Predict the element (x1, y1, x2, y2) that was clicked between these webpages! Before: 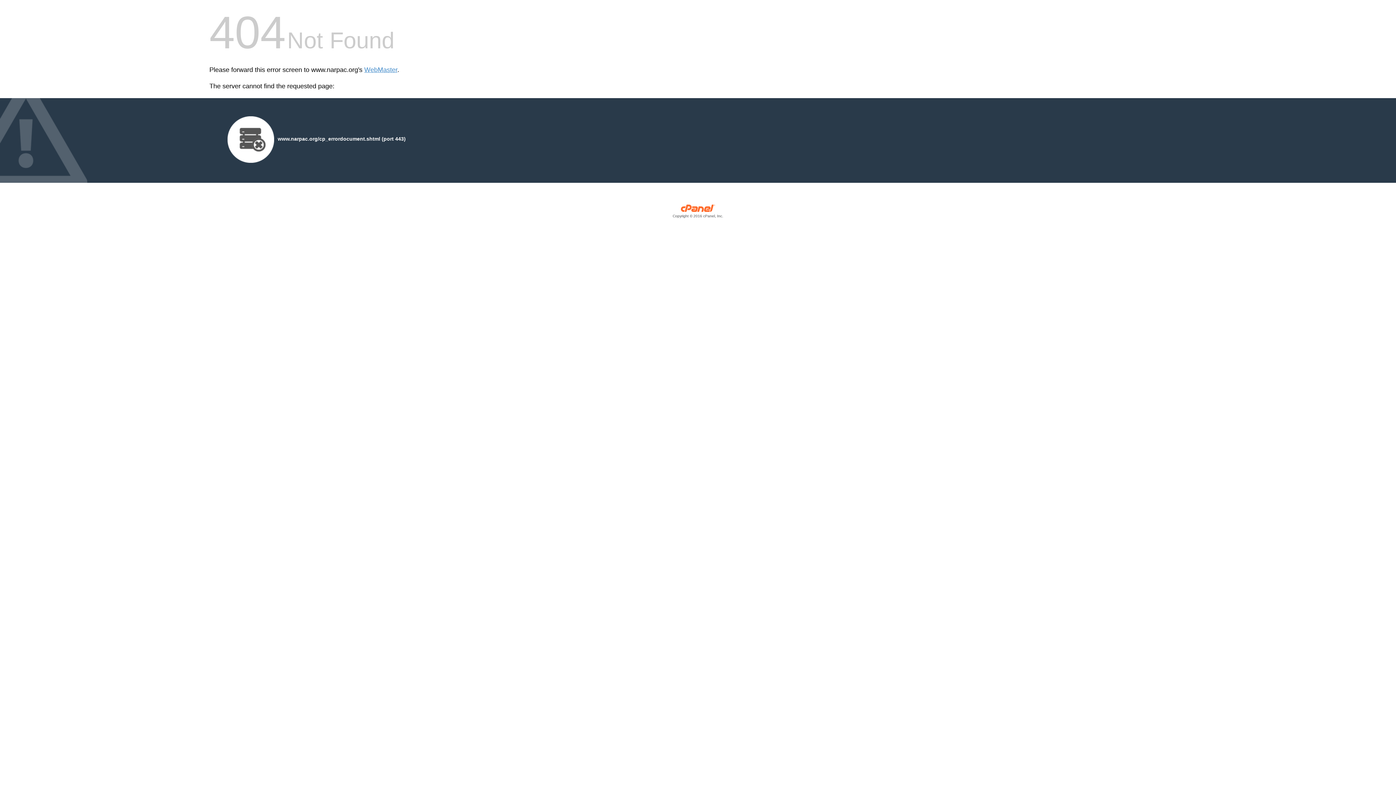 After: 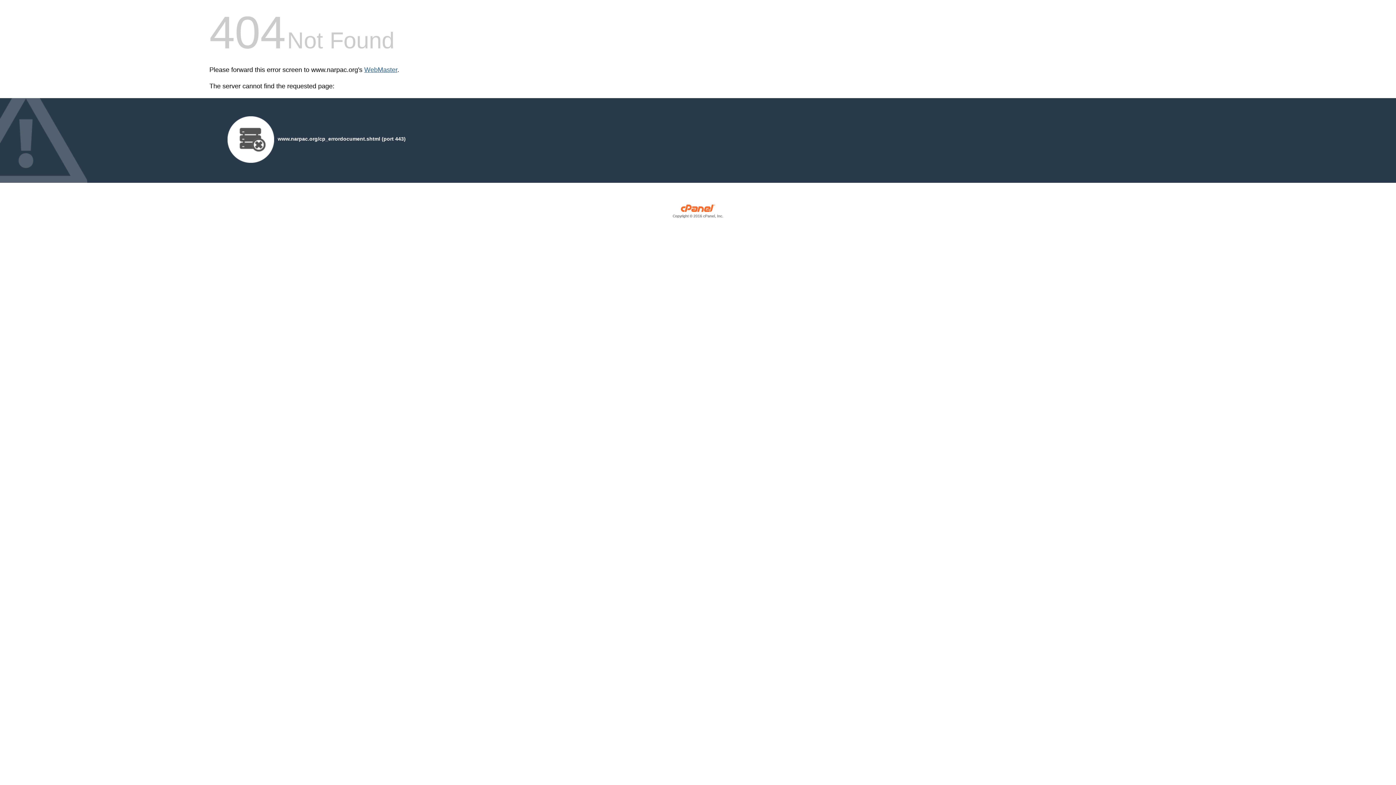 Action: label: WebMaster bbox: (364, 66, 397, 73)